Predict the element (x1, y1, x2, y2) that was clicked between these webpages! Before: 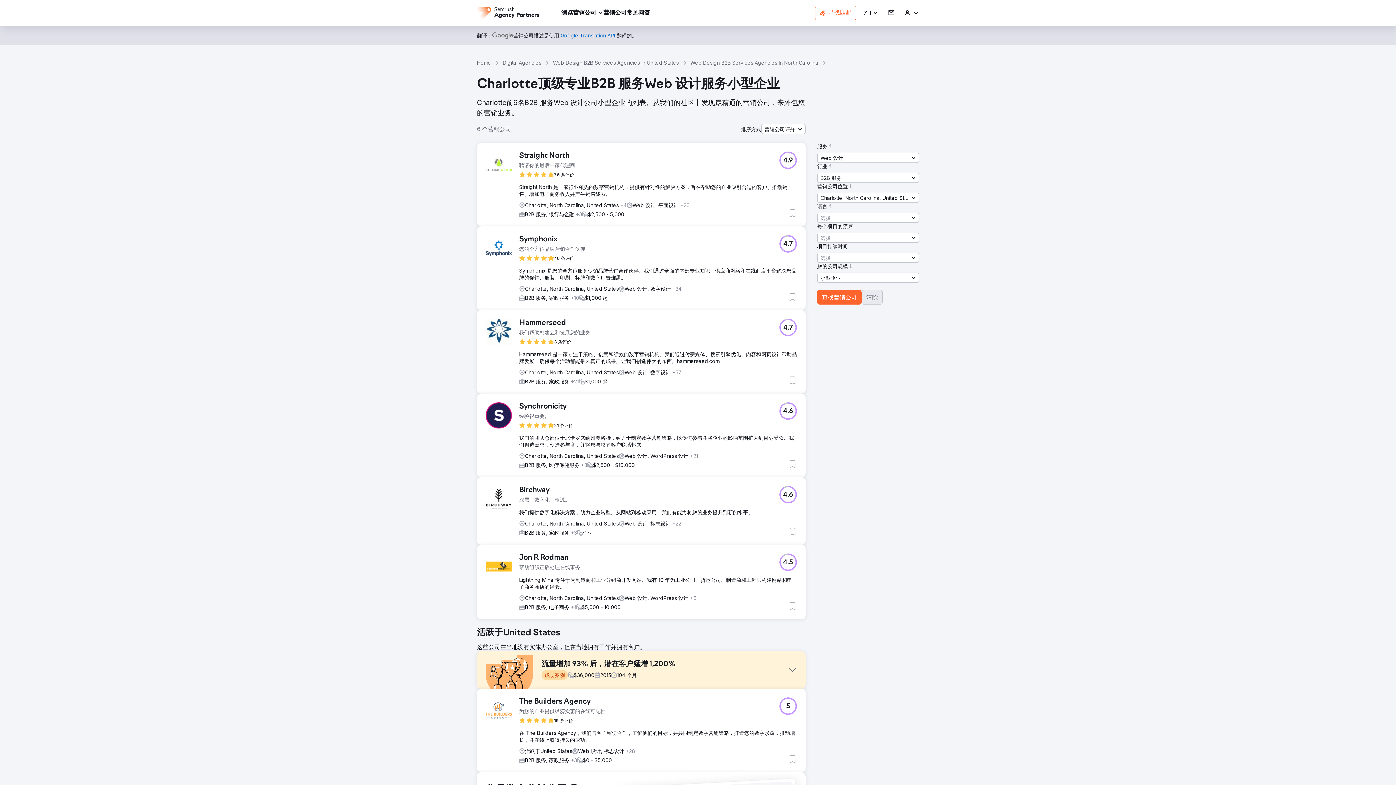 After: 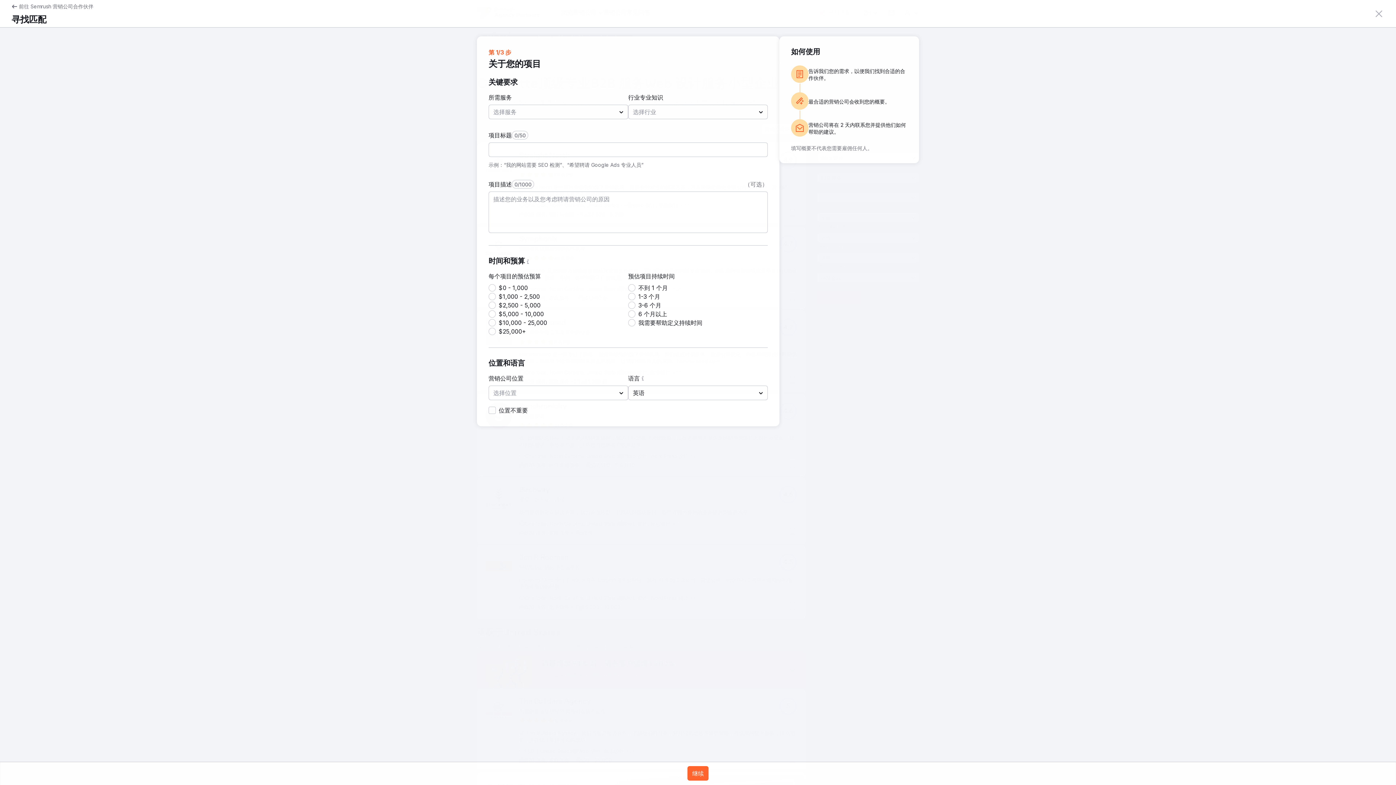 Action: label: 寻找匹配 bbox: (815, 5, 856, 20)